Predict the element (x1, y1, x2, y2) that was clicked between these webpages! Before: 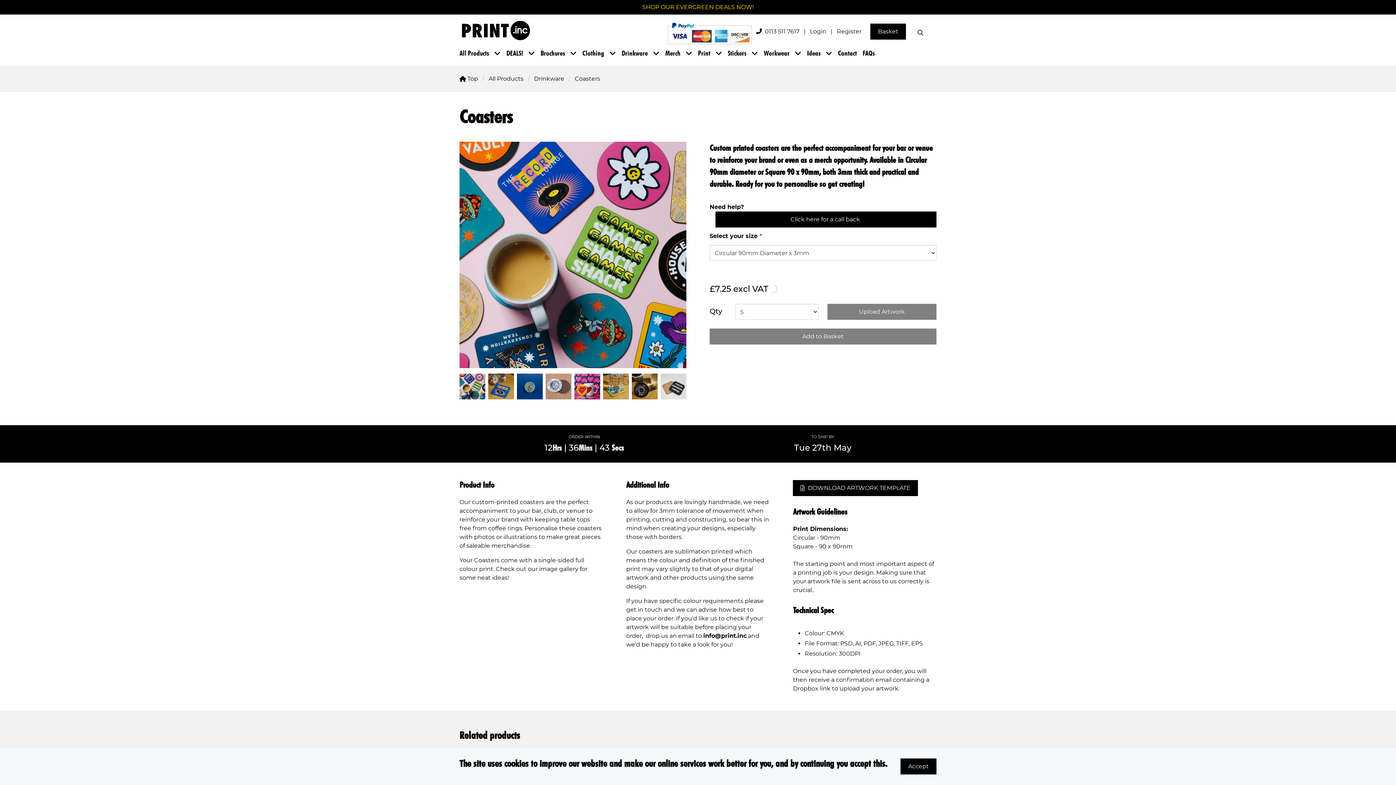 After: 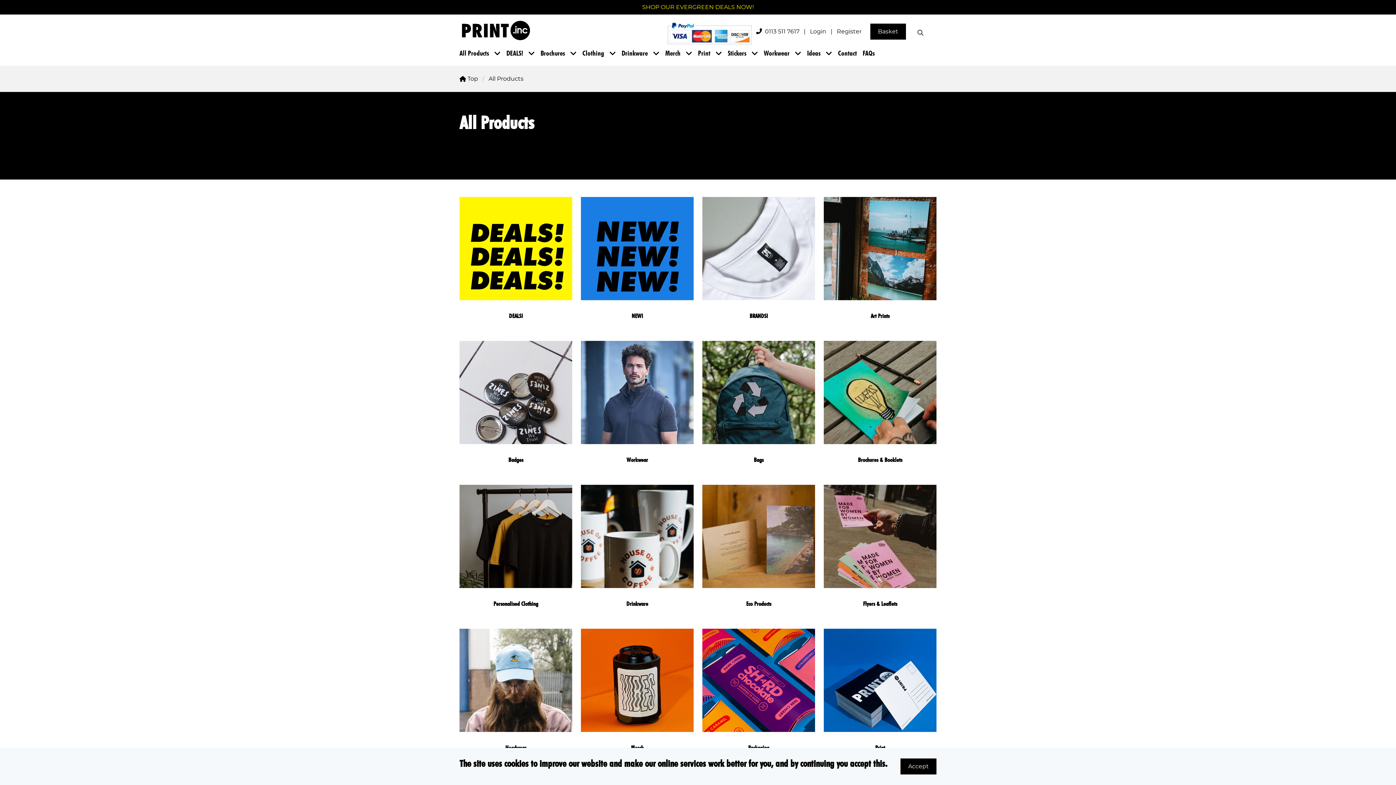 Action: label: All Products bbox: (459, 48, 506, 58)